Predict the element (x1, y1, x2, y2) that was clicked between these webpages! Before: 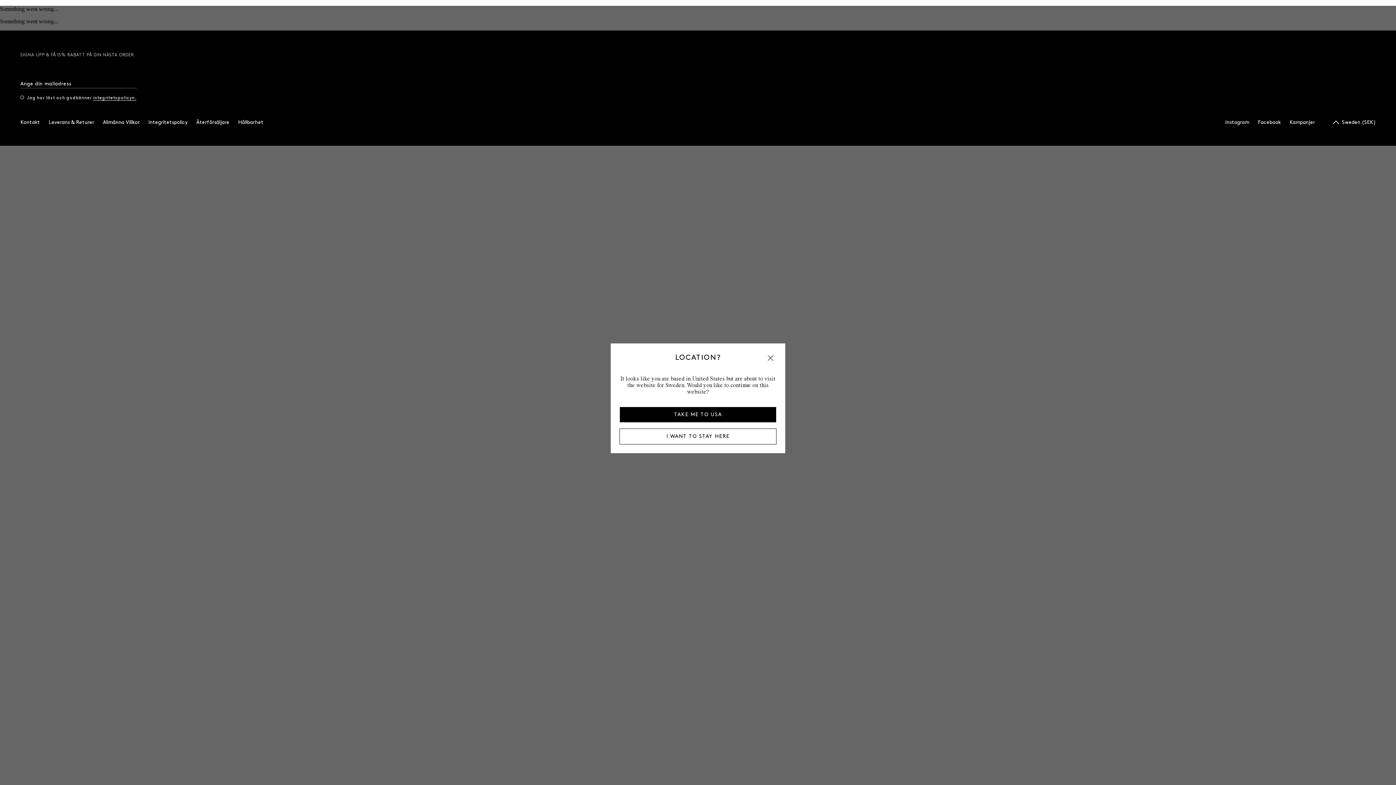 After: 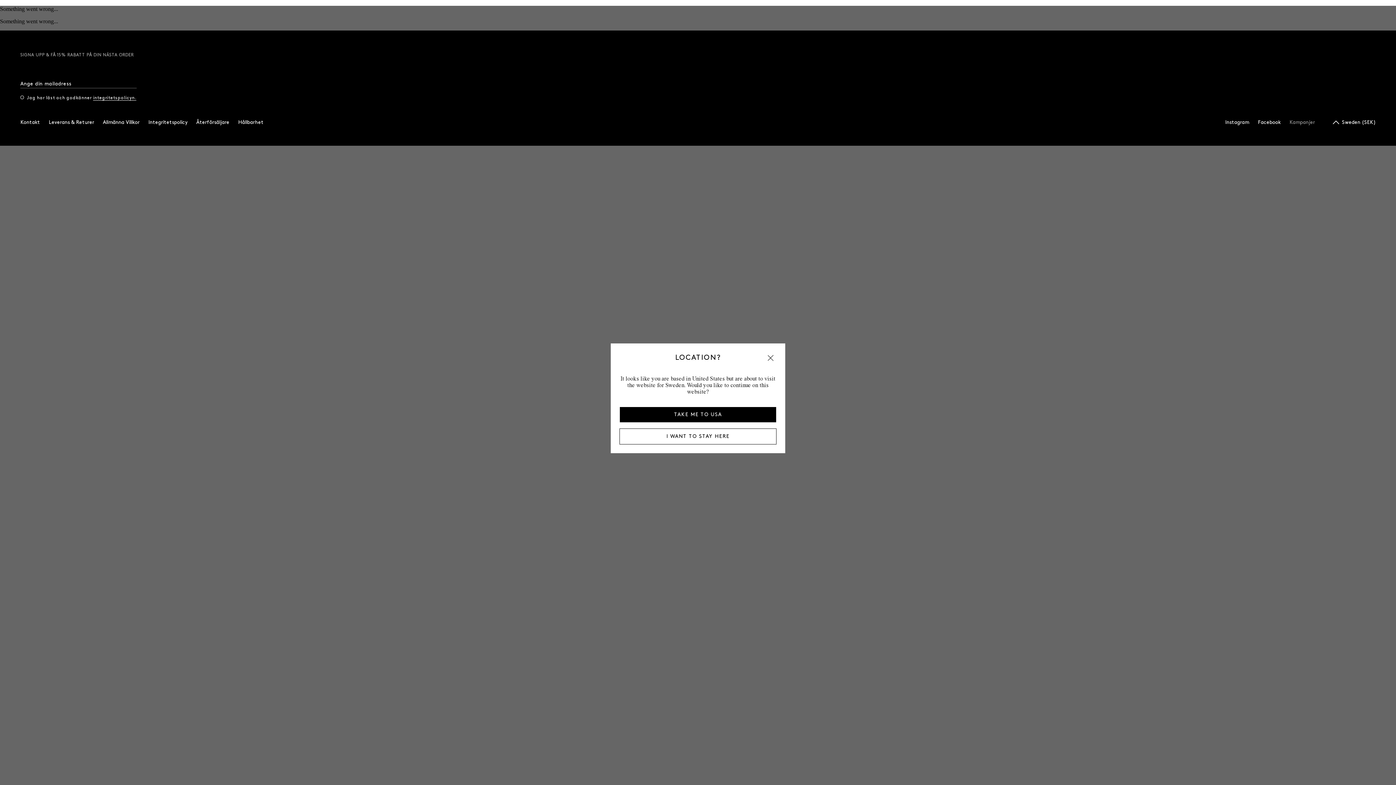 Action: label: Kampanjer bbox: (1289, 119, 1315, 125)